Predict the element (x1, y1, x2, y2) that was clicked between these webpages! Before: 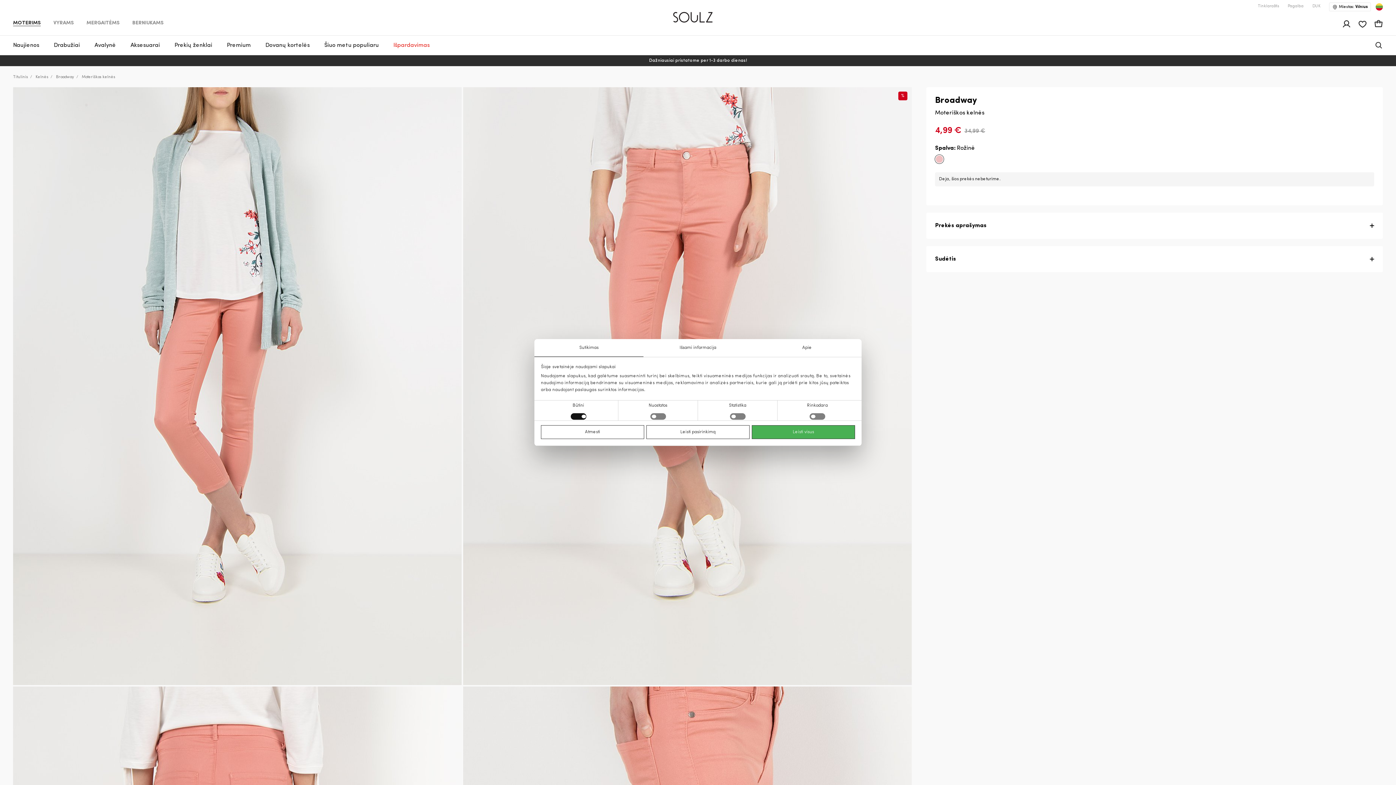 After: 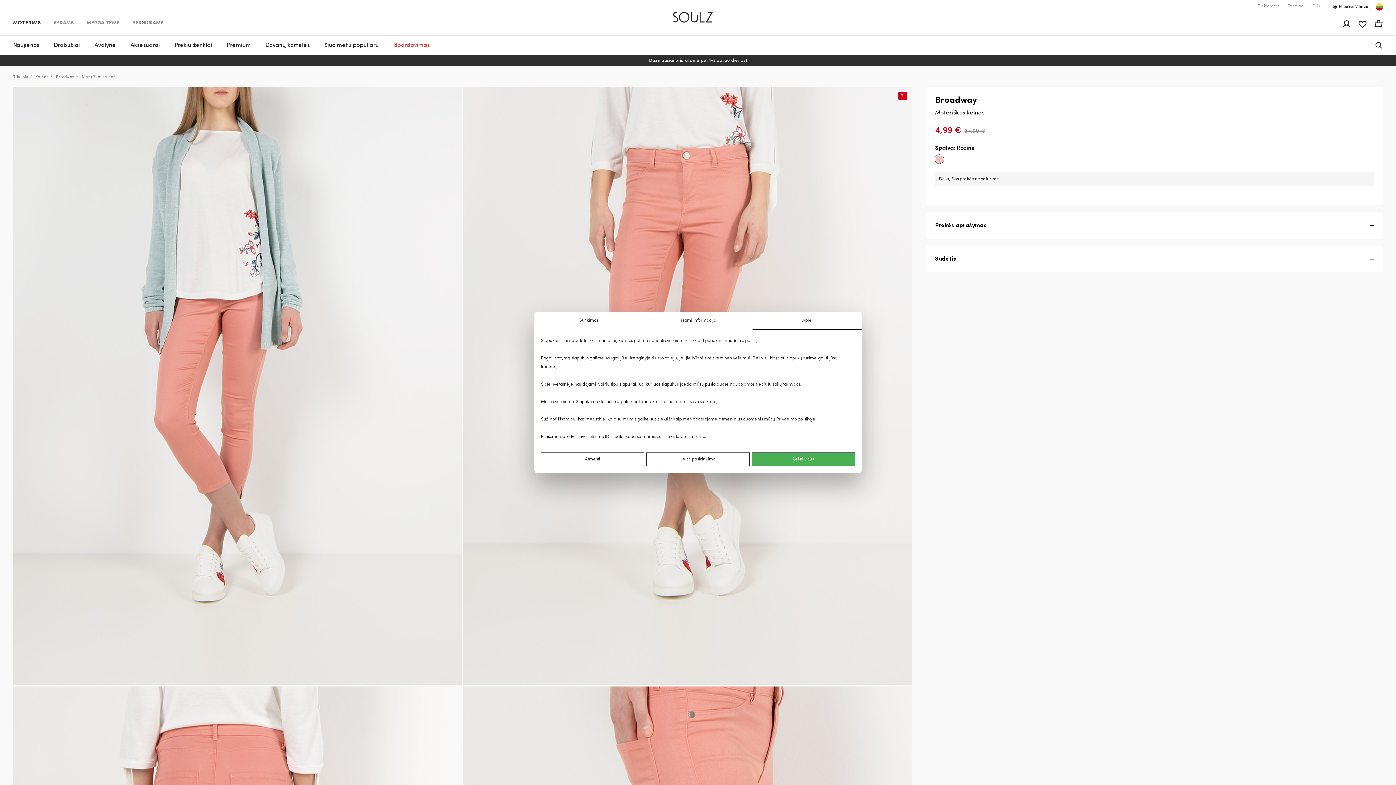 Action: label: Apie bbox: (752, 339, 861, 357)